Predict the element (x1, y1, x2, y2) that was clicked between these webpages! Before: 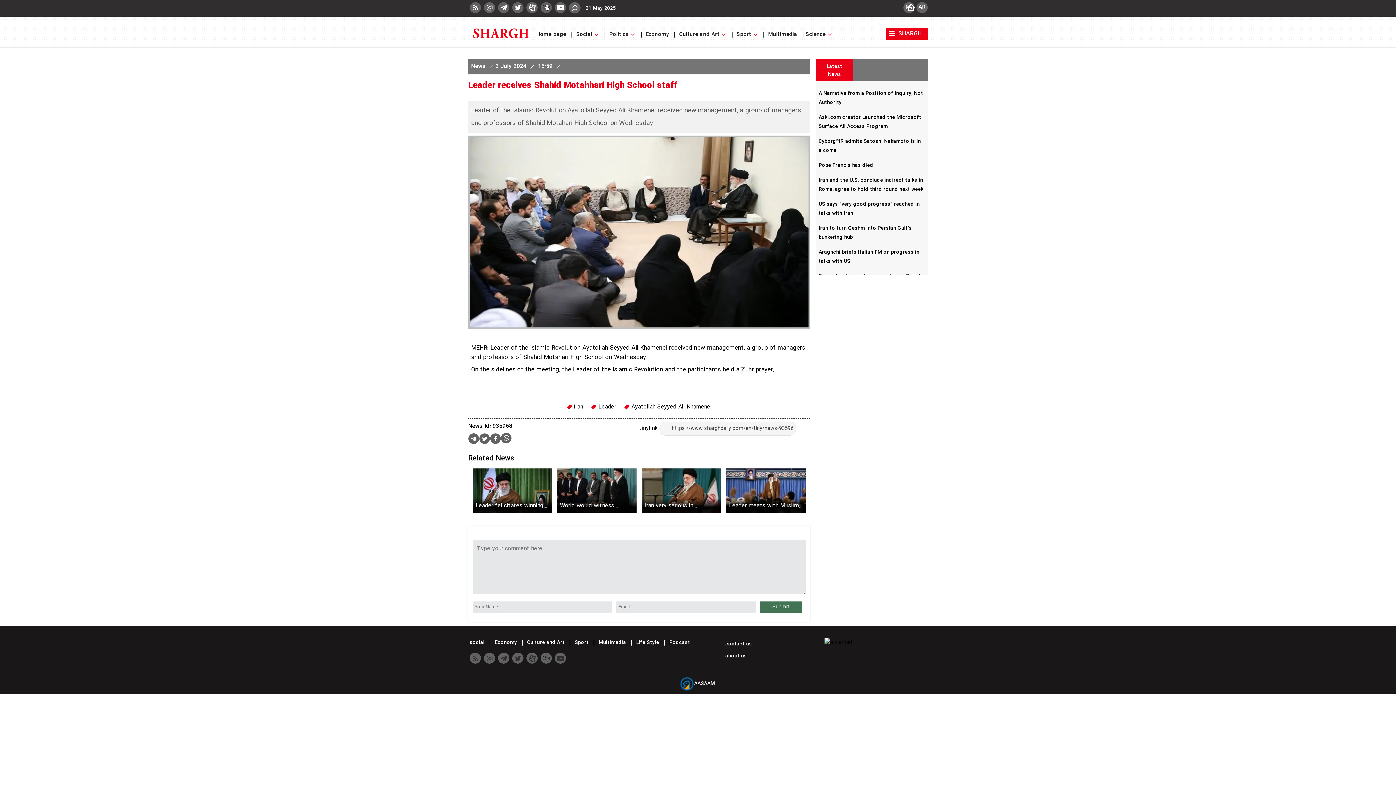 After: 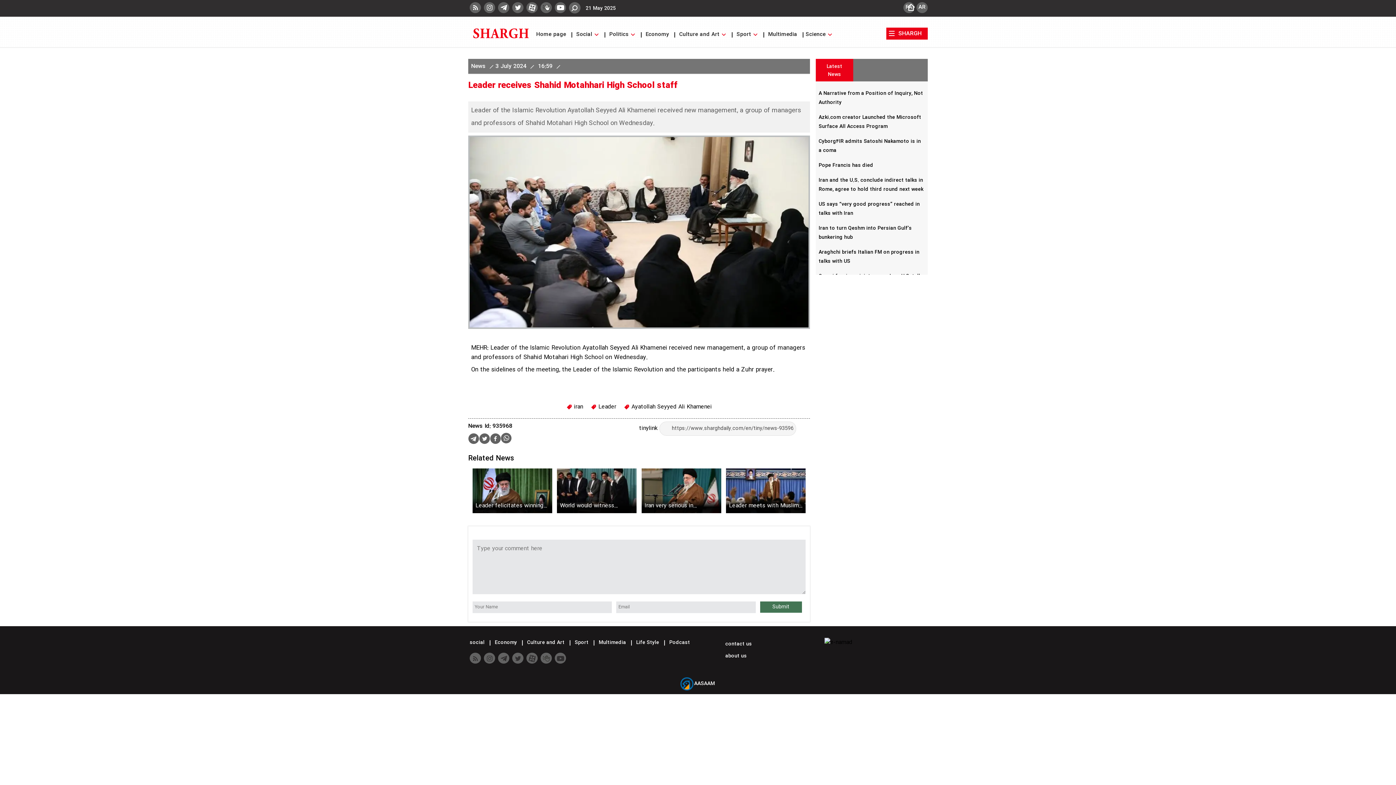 Action: bbox: (479, 432, 490, 447)